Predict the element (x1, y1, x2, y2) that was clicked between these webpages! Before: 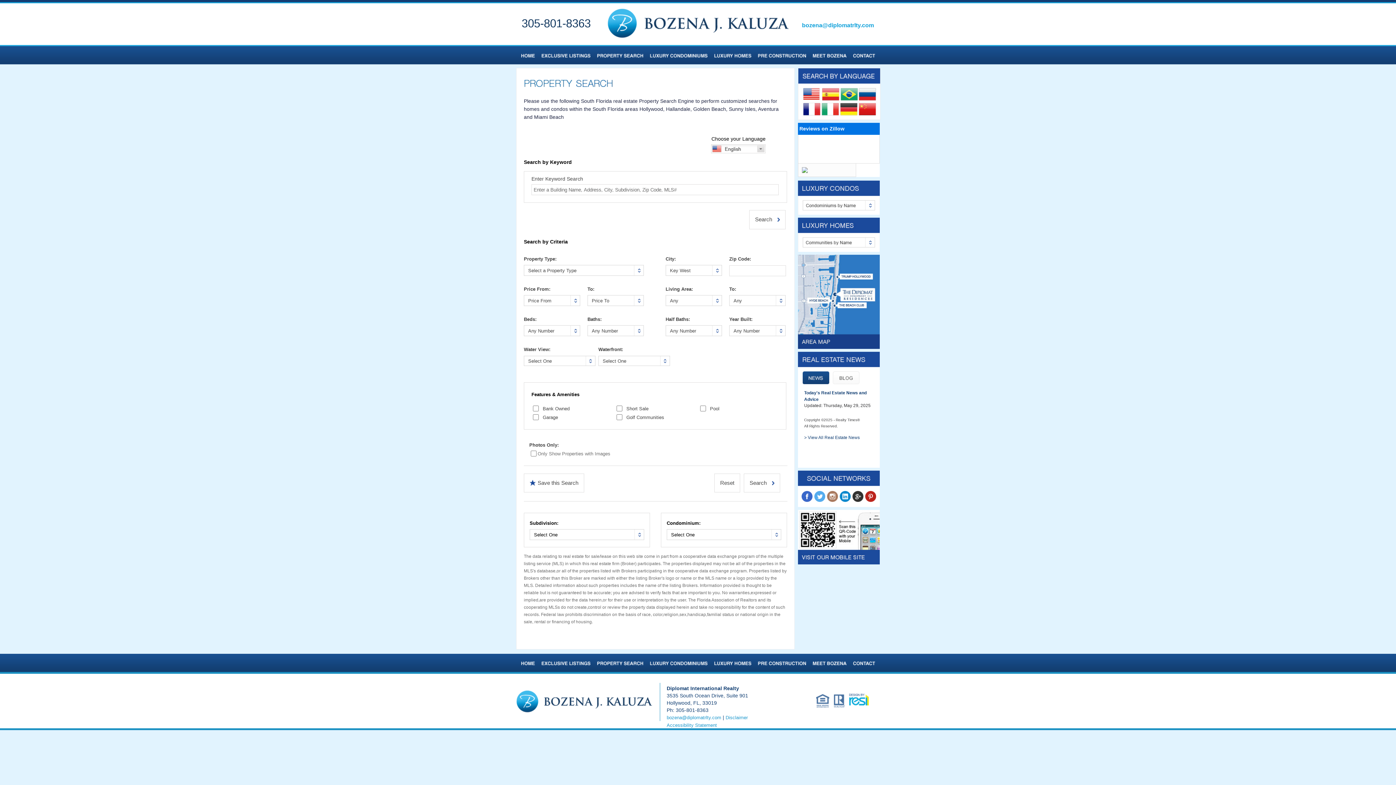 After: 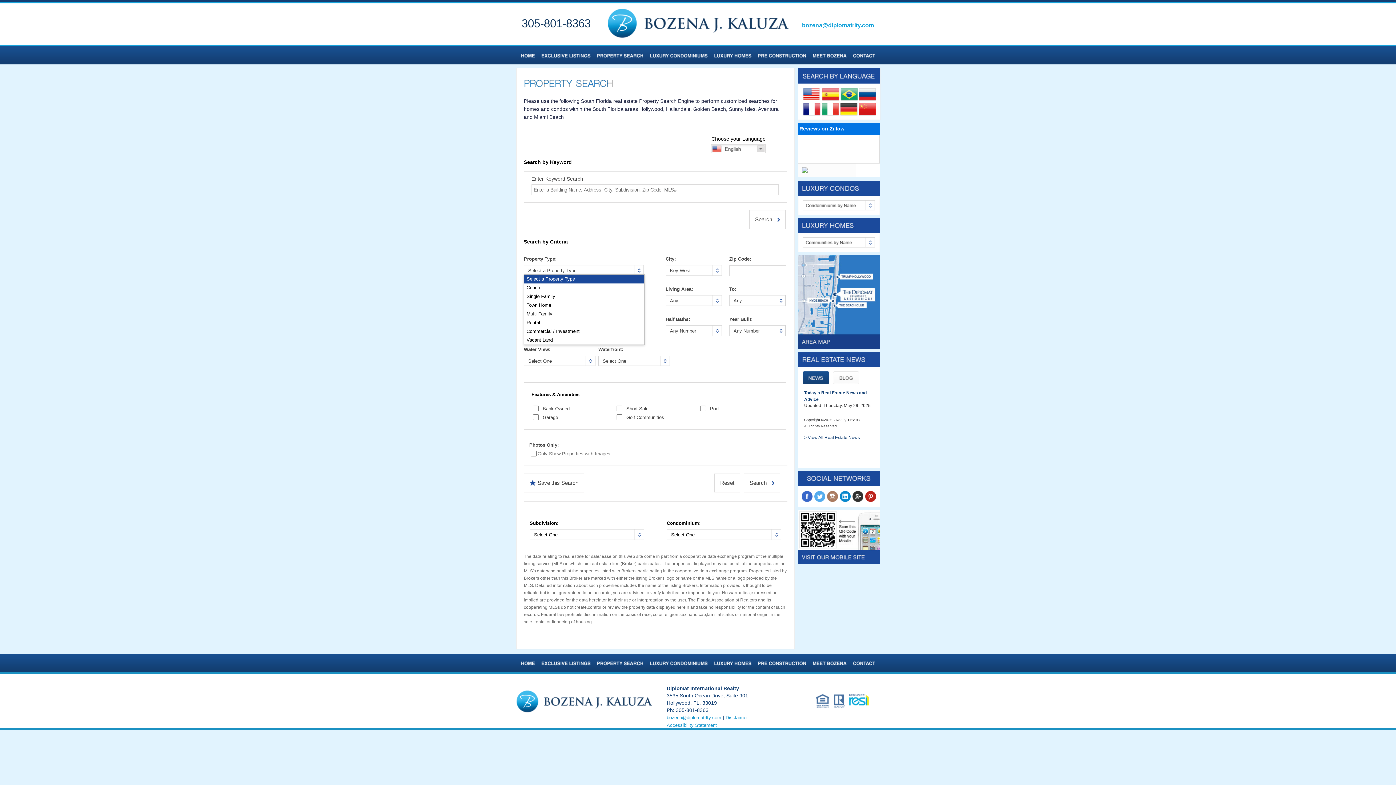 Action: bbox: (524, 263, 644, 277) label: Select a Property Type